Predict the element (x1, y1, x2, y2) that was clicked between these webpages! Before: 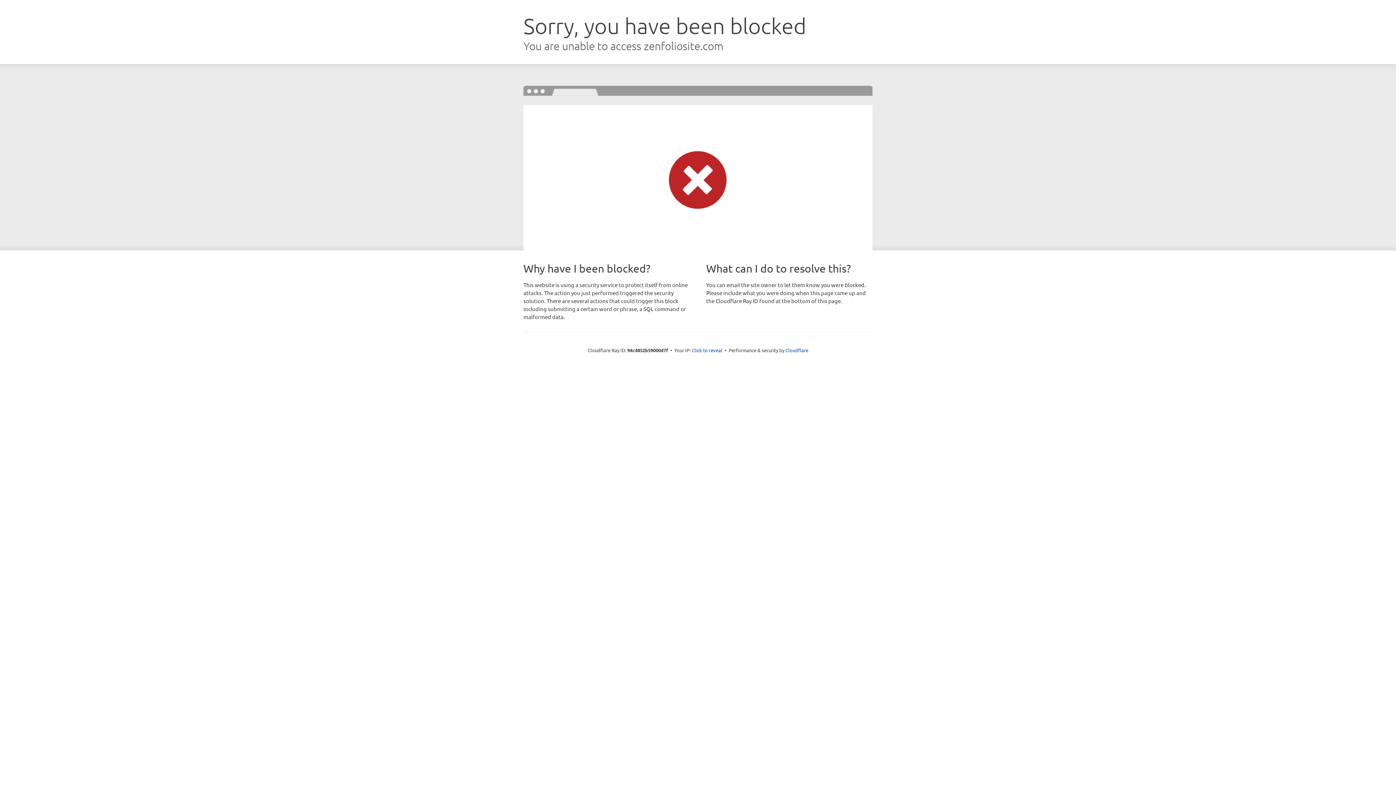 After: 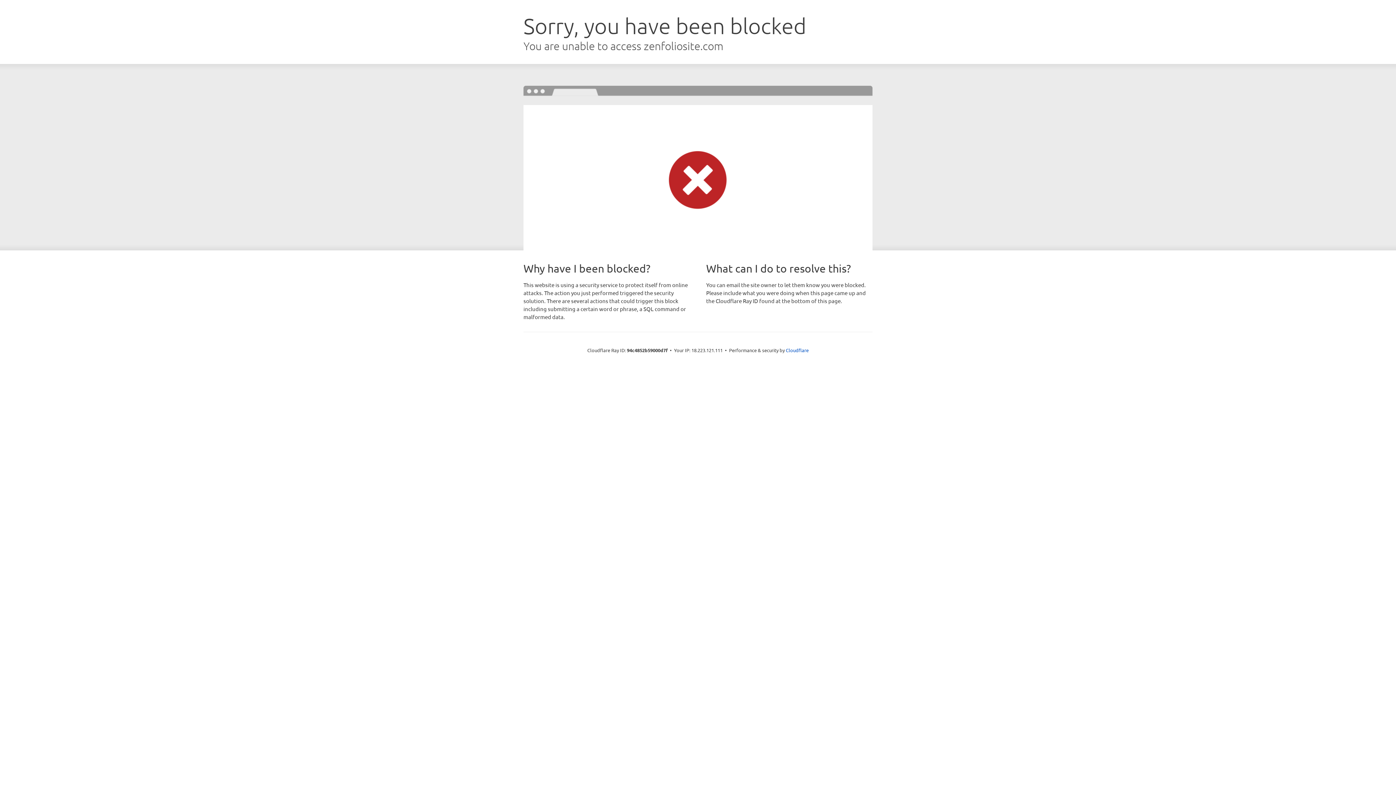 Action: bbox: (692, 346, 722, 353) label: Click to reveal